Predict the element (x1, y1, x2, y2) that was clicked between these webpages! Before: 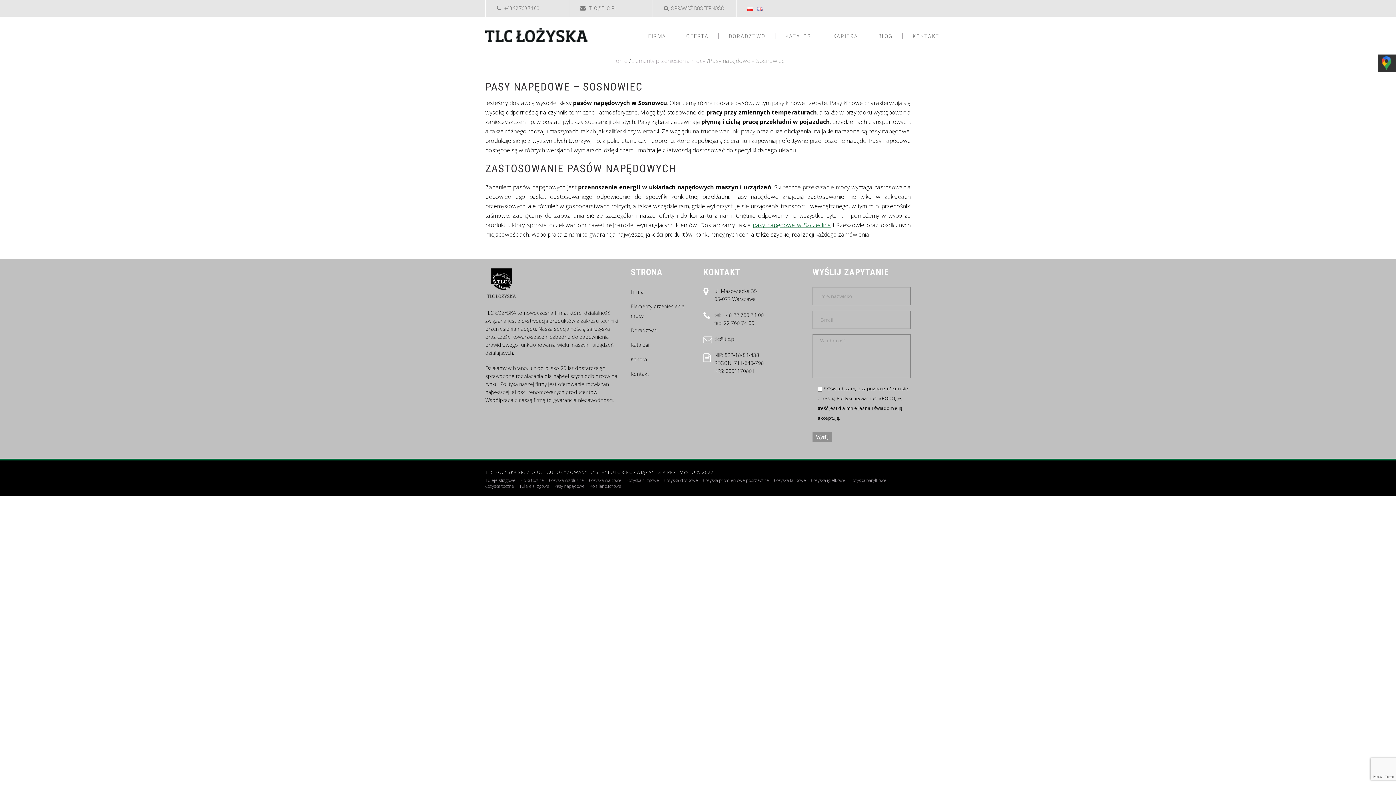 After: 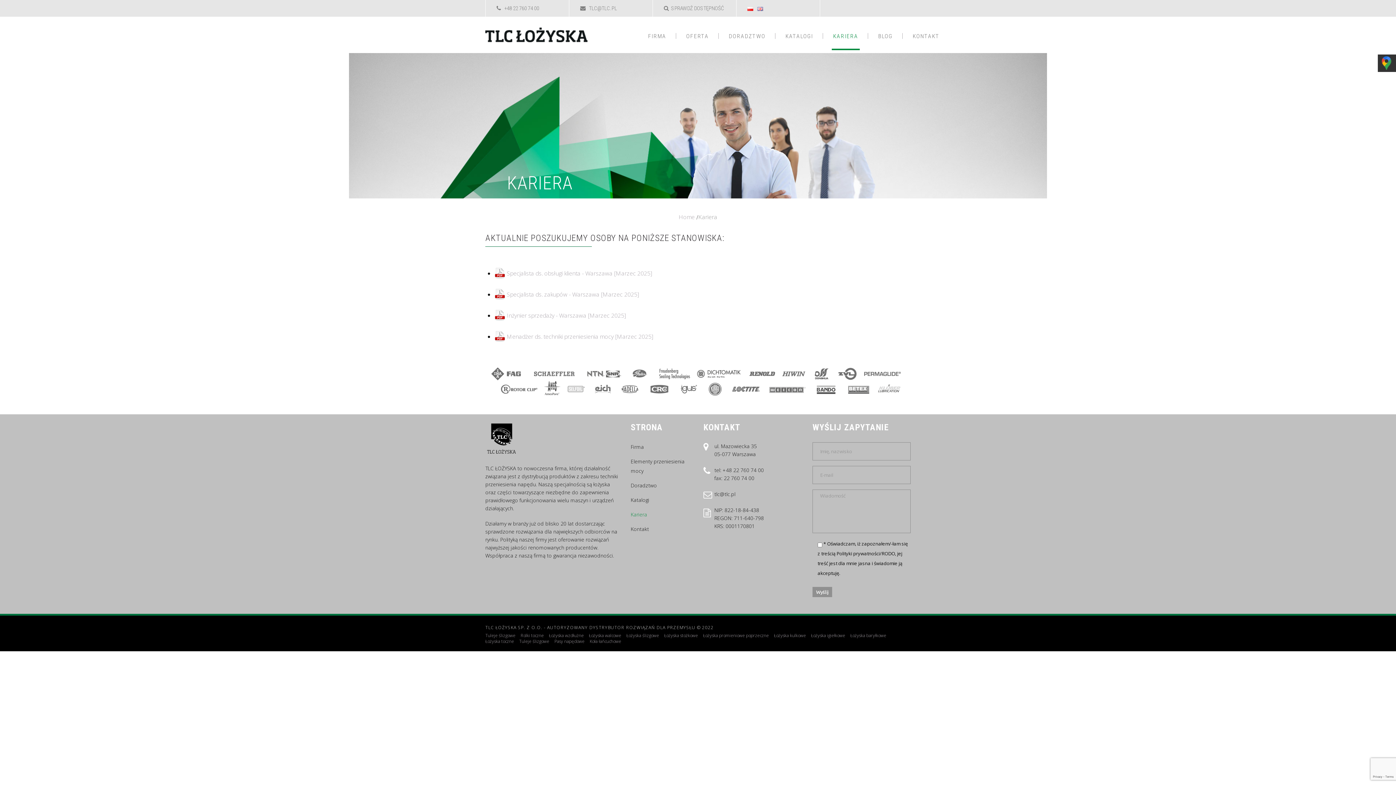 Action: bbox: (630, 356, 647, 362) label: Kariera